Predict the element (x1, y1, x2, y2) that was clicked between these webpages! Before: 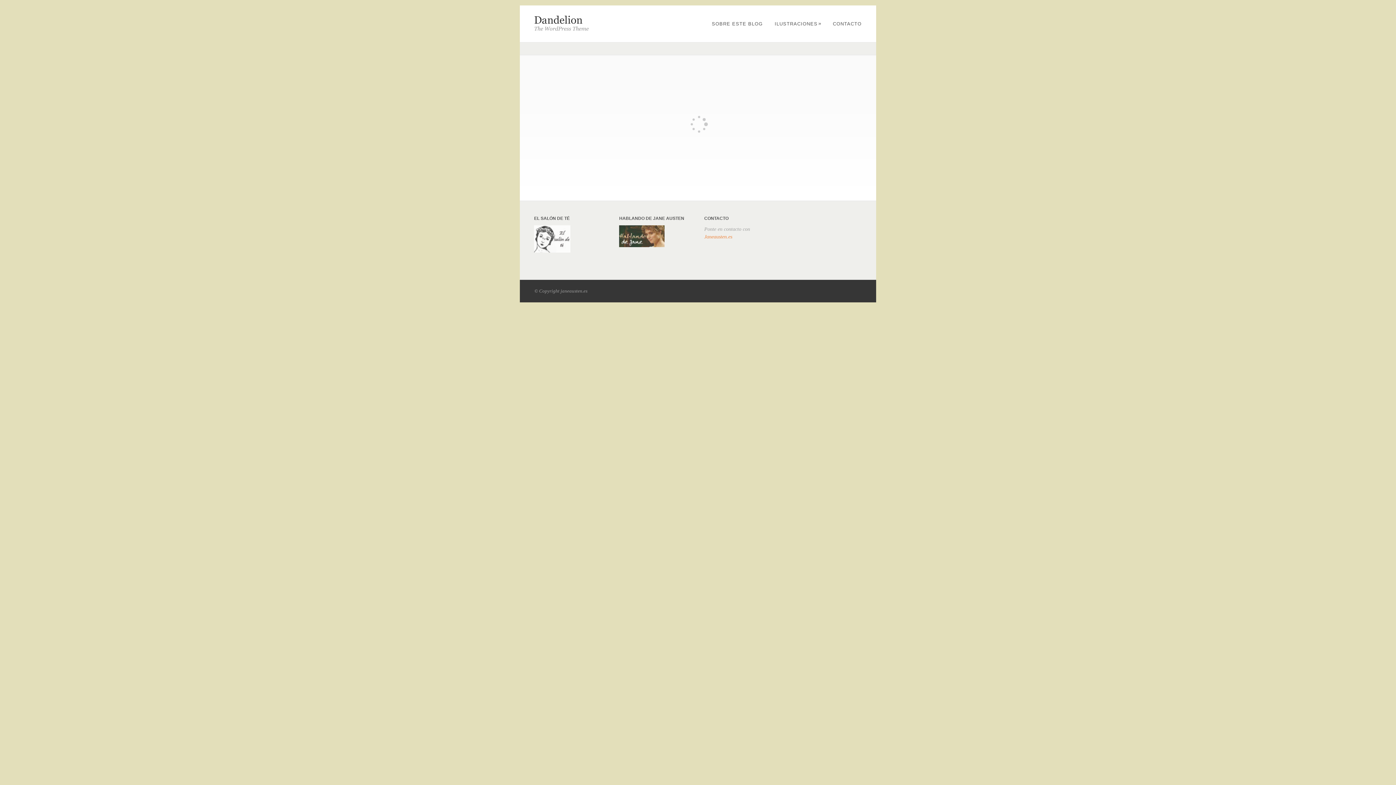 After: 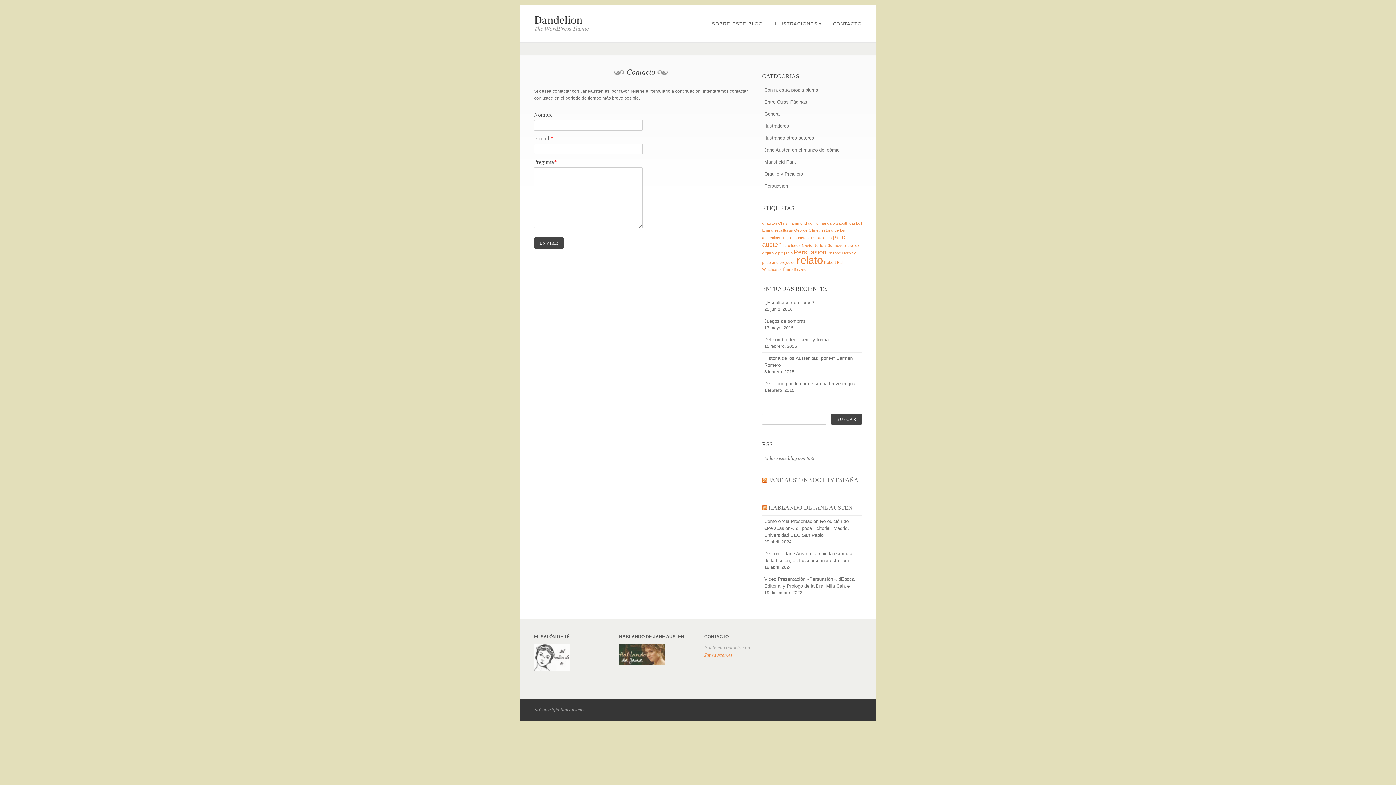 Action: bbox: (704, 234, 732, 239) label: Janeausten.es